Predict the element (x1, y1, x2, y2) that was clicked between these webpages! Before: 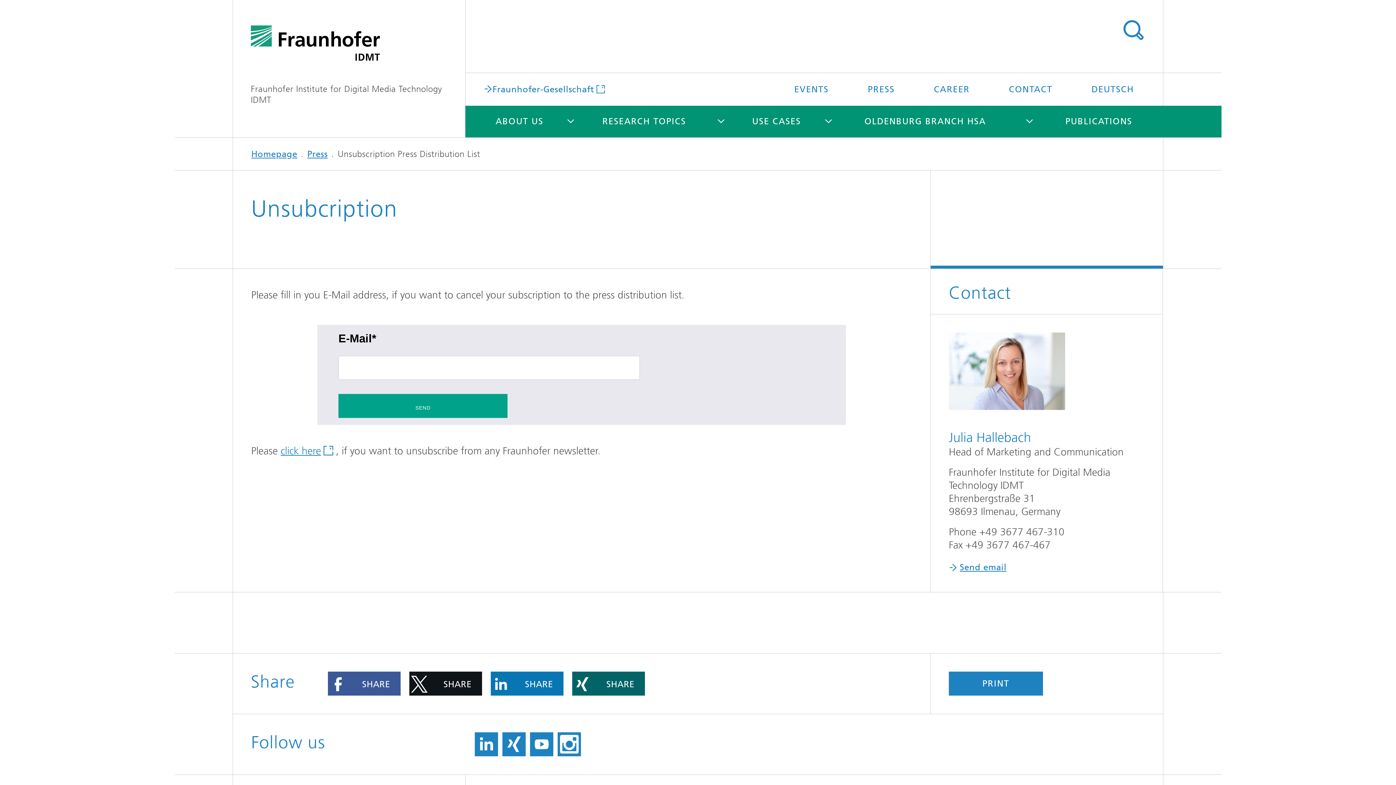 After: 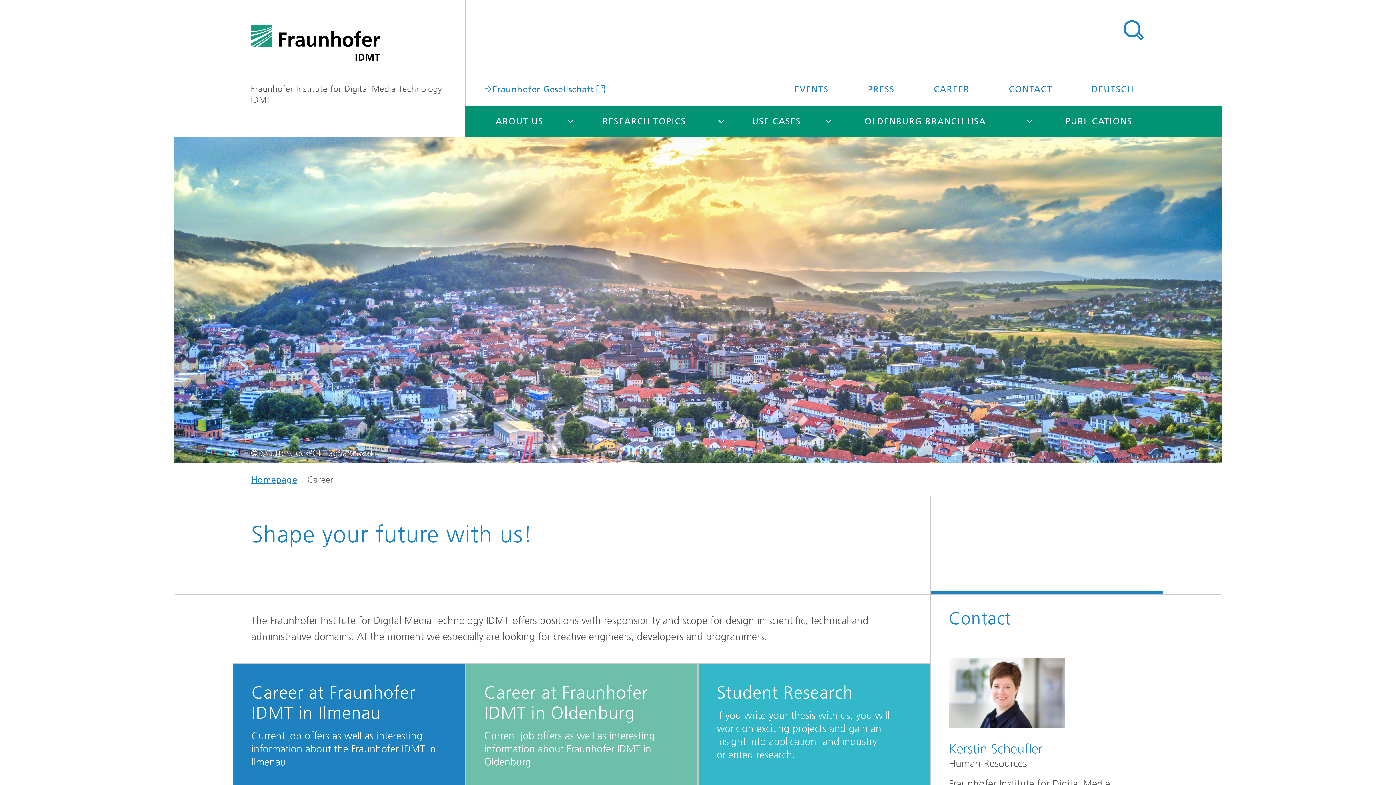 Action: label: CAREER bbox: (915, 73, 988, 105)